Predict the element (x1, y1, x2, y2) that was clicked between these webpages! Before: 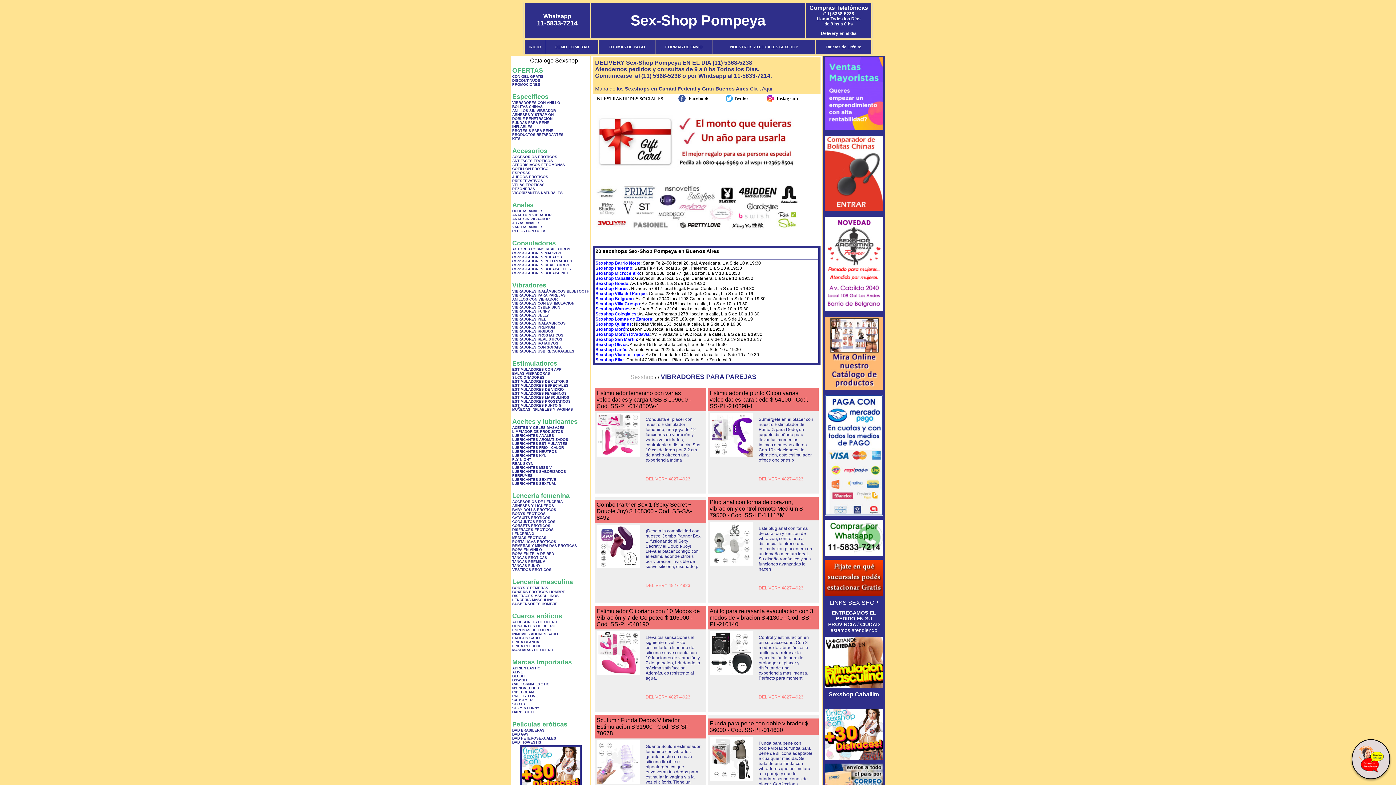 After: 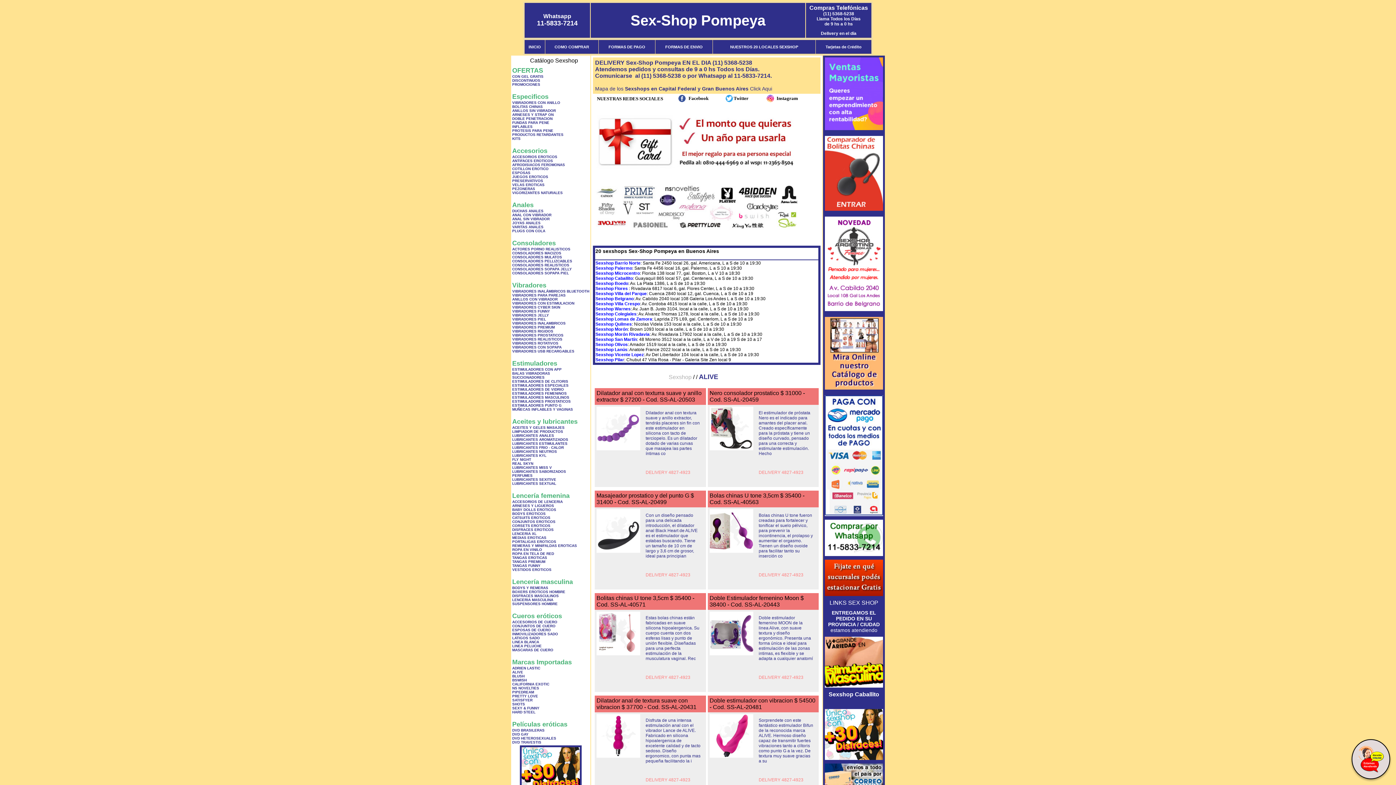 Action: label: ALIVE bbox: (512, 670, 523, 674)